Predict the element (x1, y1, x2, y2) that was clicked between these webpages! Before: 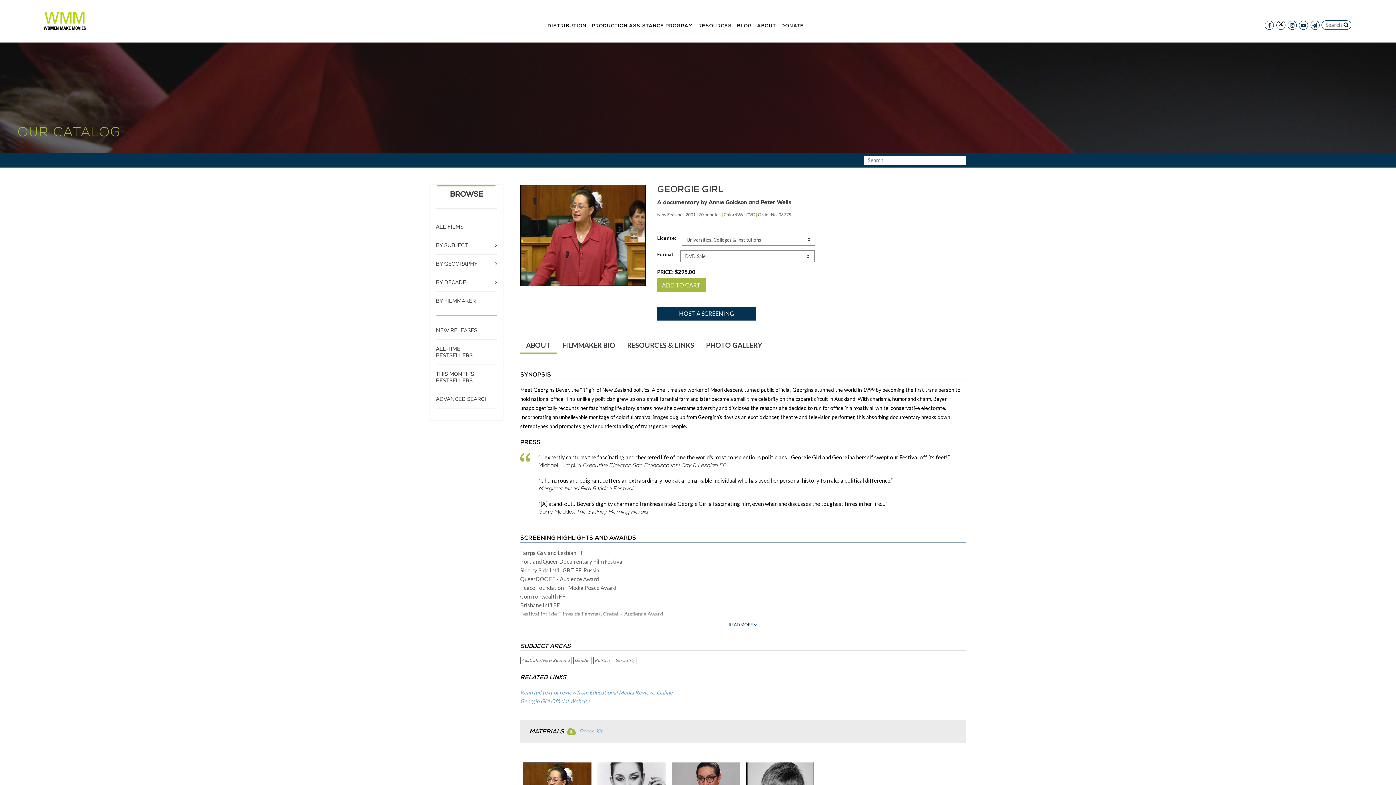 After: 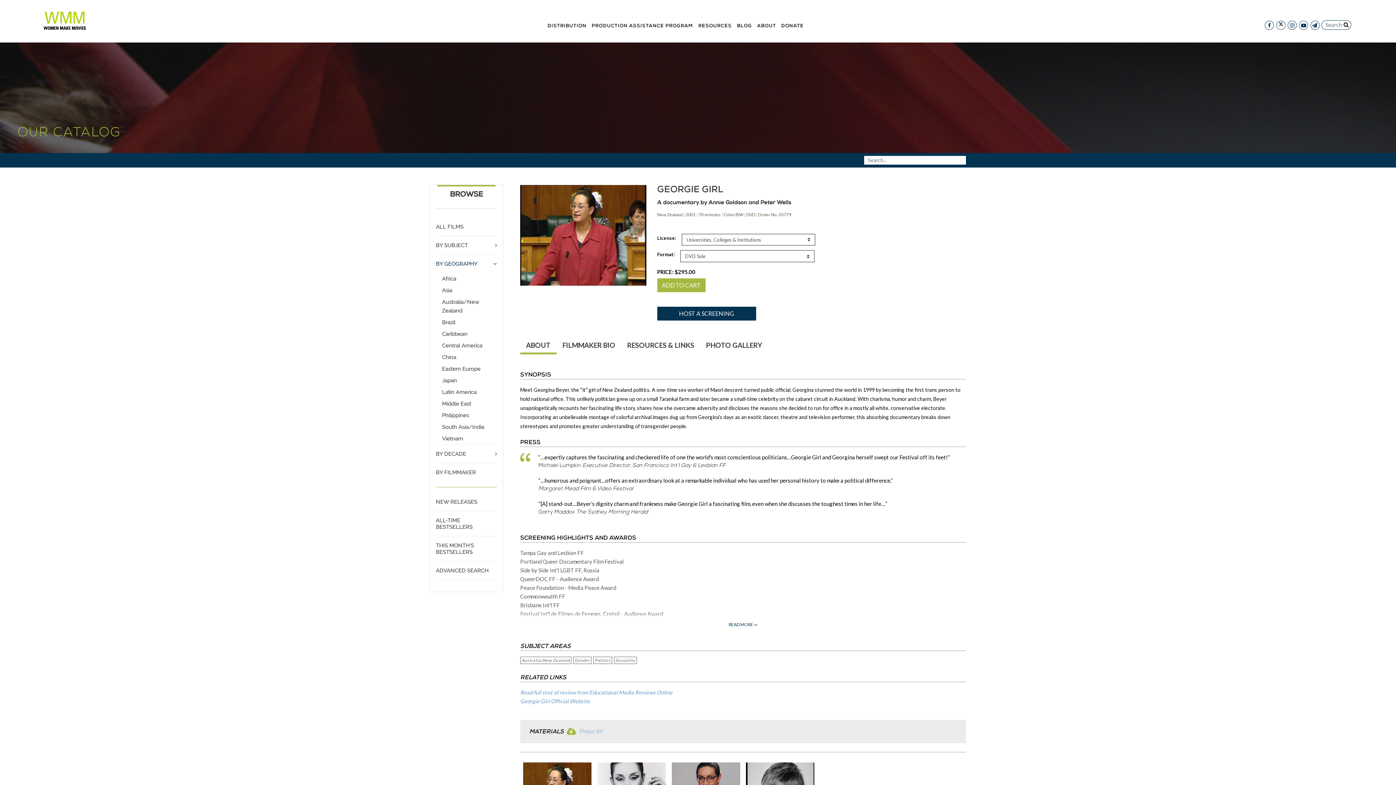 Action: label: BY GEOGRAPHY bbox: (436, 254, 497, 273)